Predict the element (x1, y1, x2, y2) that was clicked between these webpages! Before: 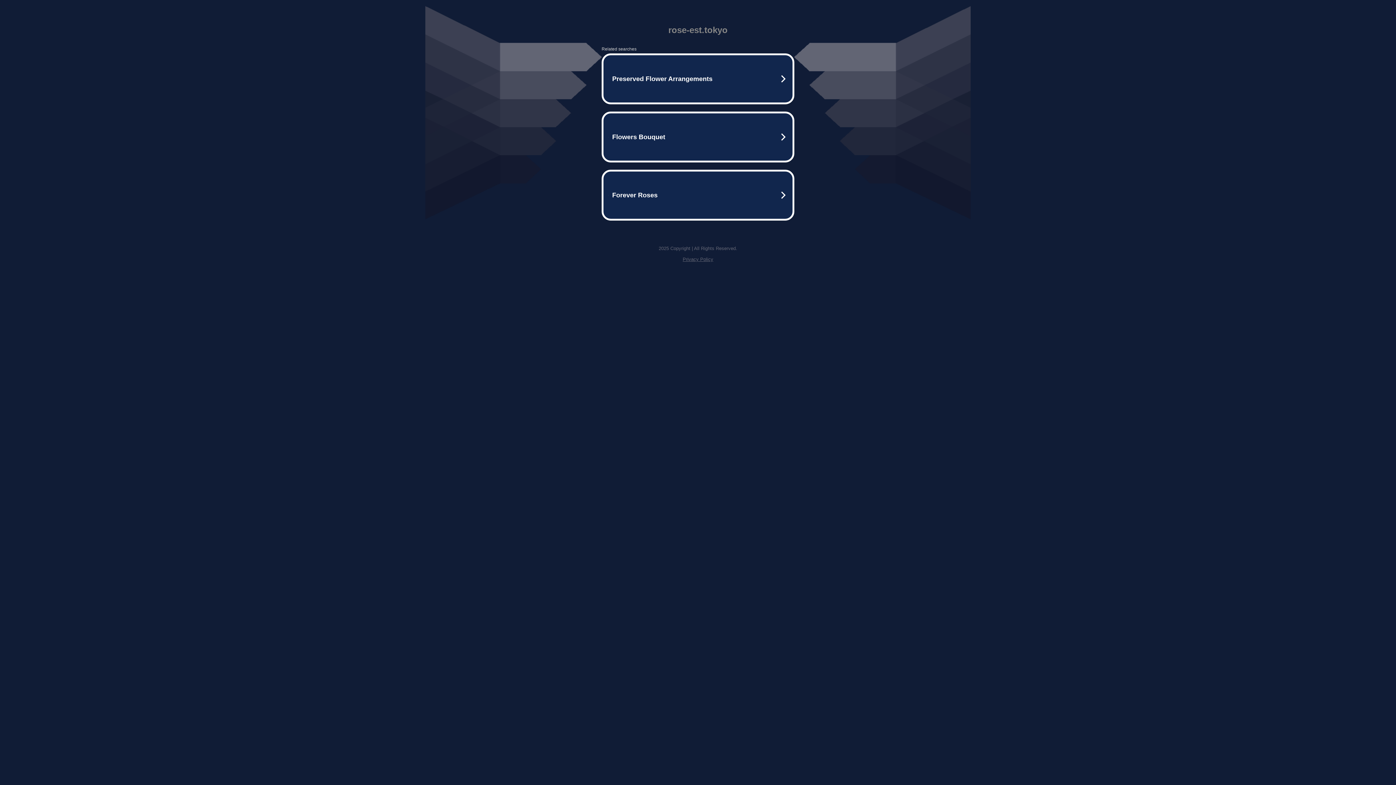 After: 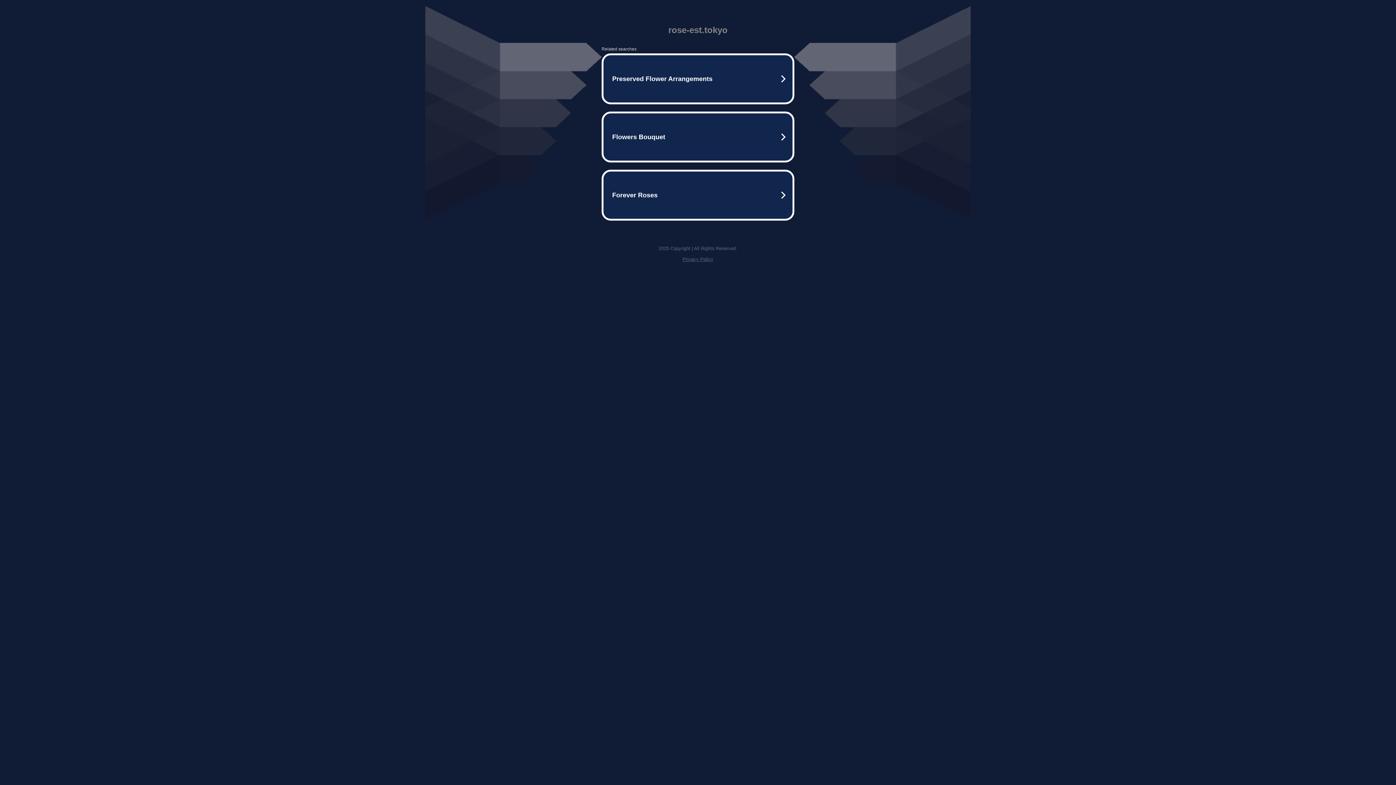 Action: bbox: (682, 256, 713, 262) label: Privacy Policy